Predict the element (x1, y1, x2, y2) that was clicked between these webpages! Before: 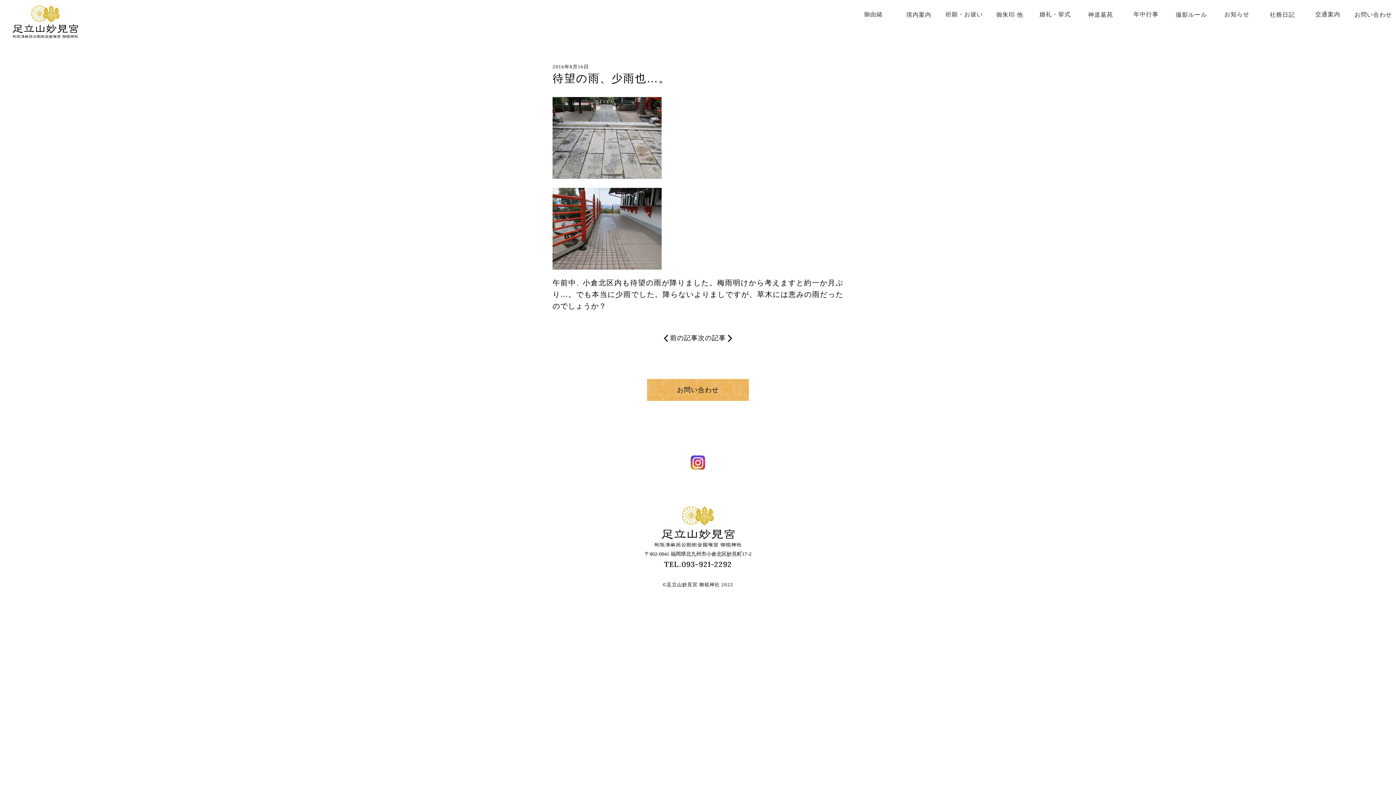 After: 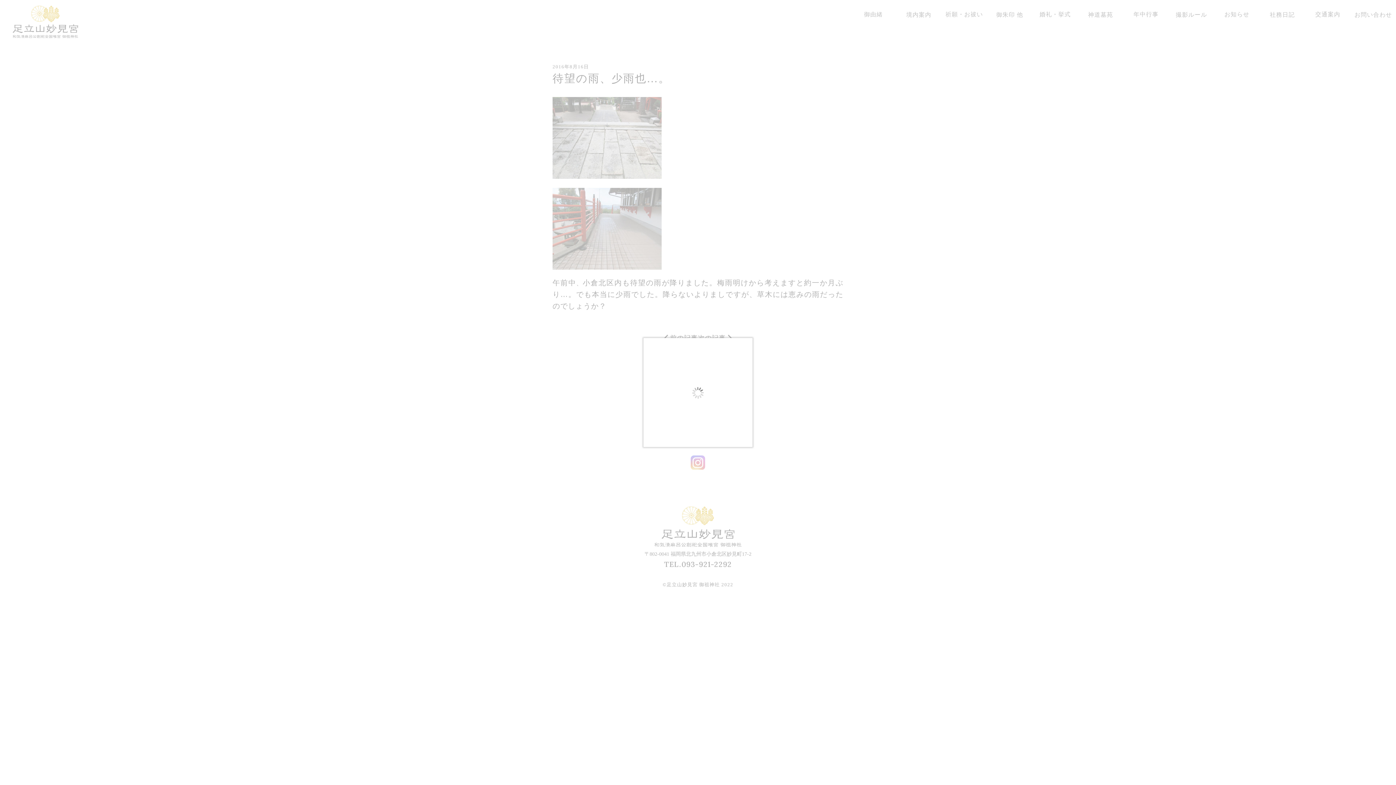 Action: label: 　　　　 bbox: (552, 97, 843, 186)